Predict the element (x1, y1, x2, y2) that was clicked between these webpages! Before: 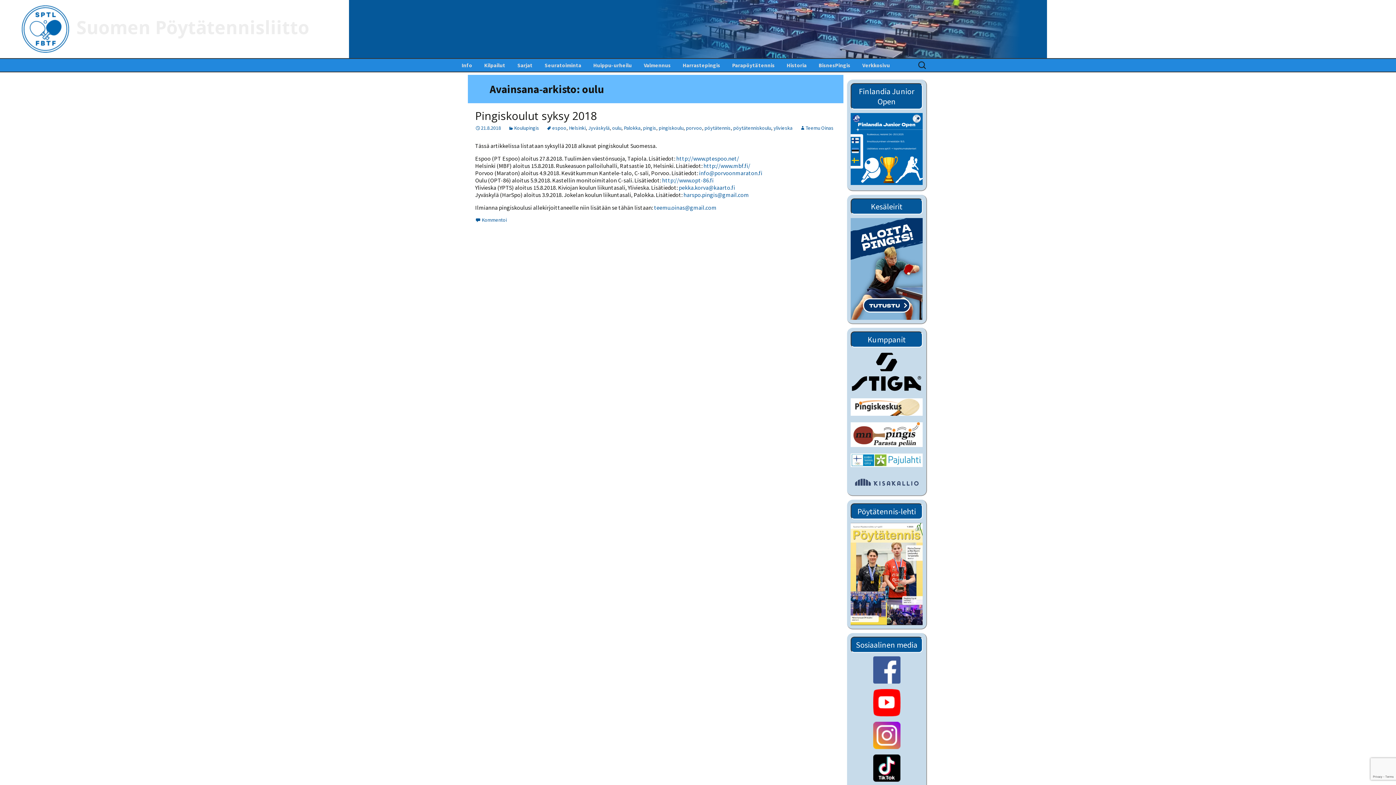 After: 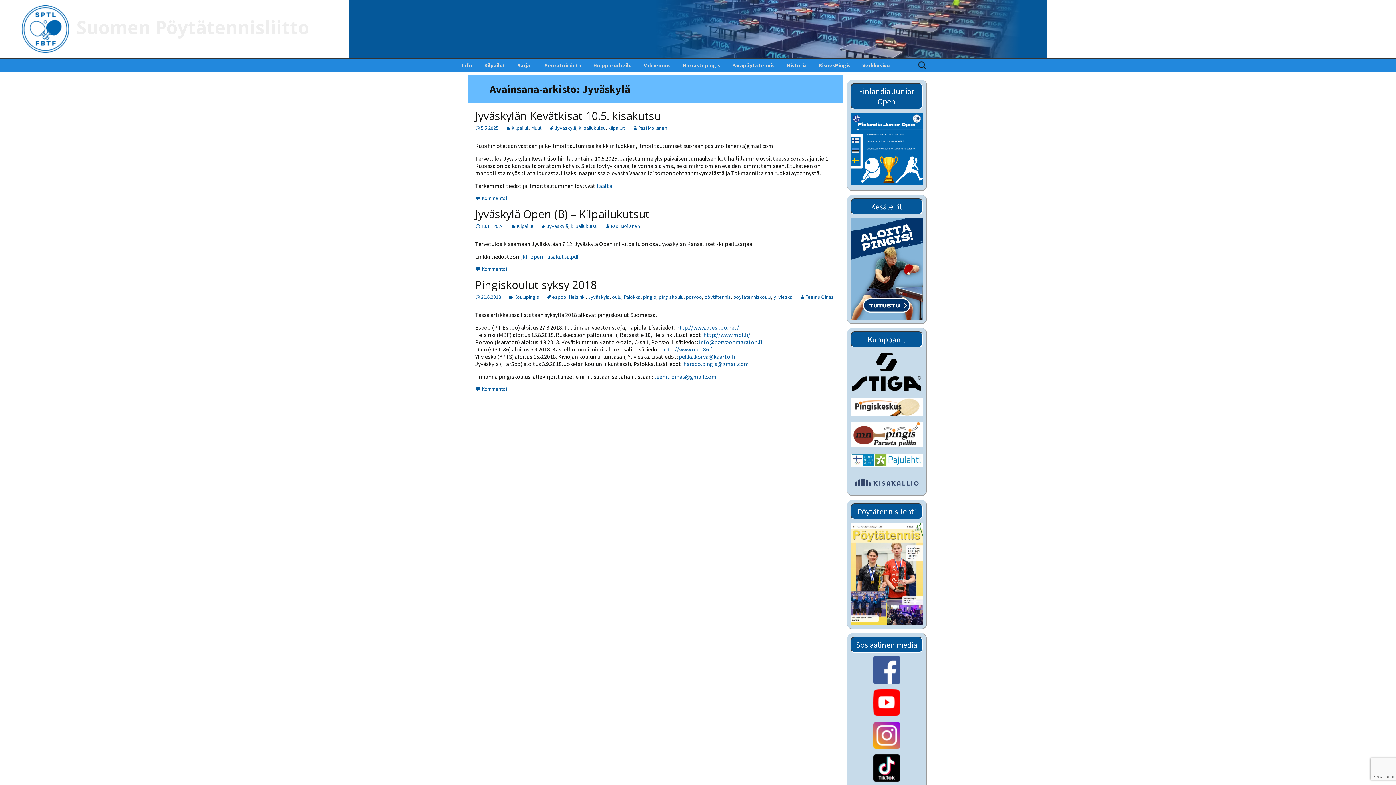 Action: label: Jyväskylä bbox: (588, 124, 609, 131)